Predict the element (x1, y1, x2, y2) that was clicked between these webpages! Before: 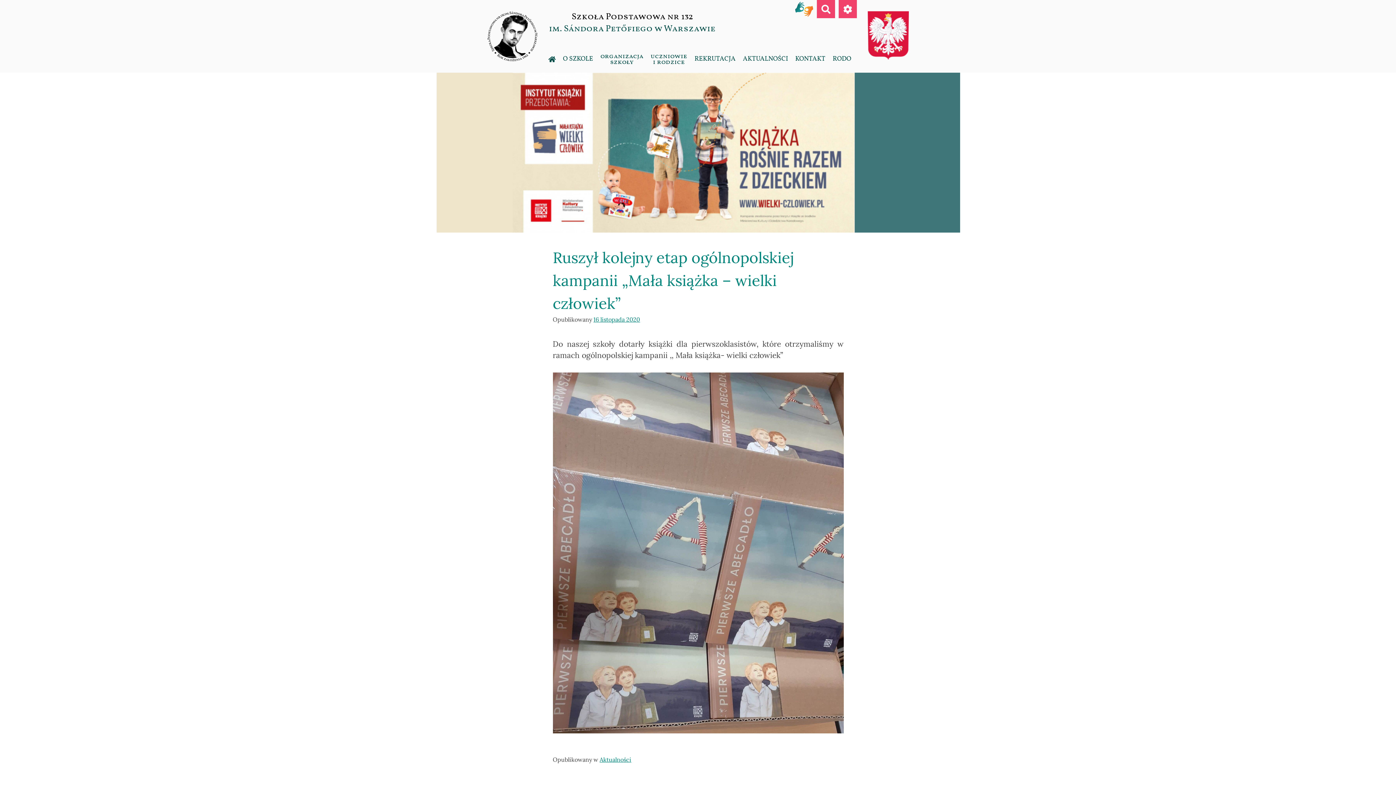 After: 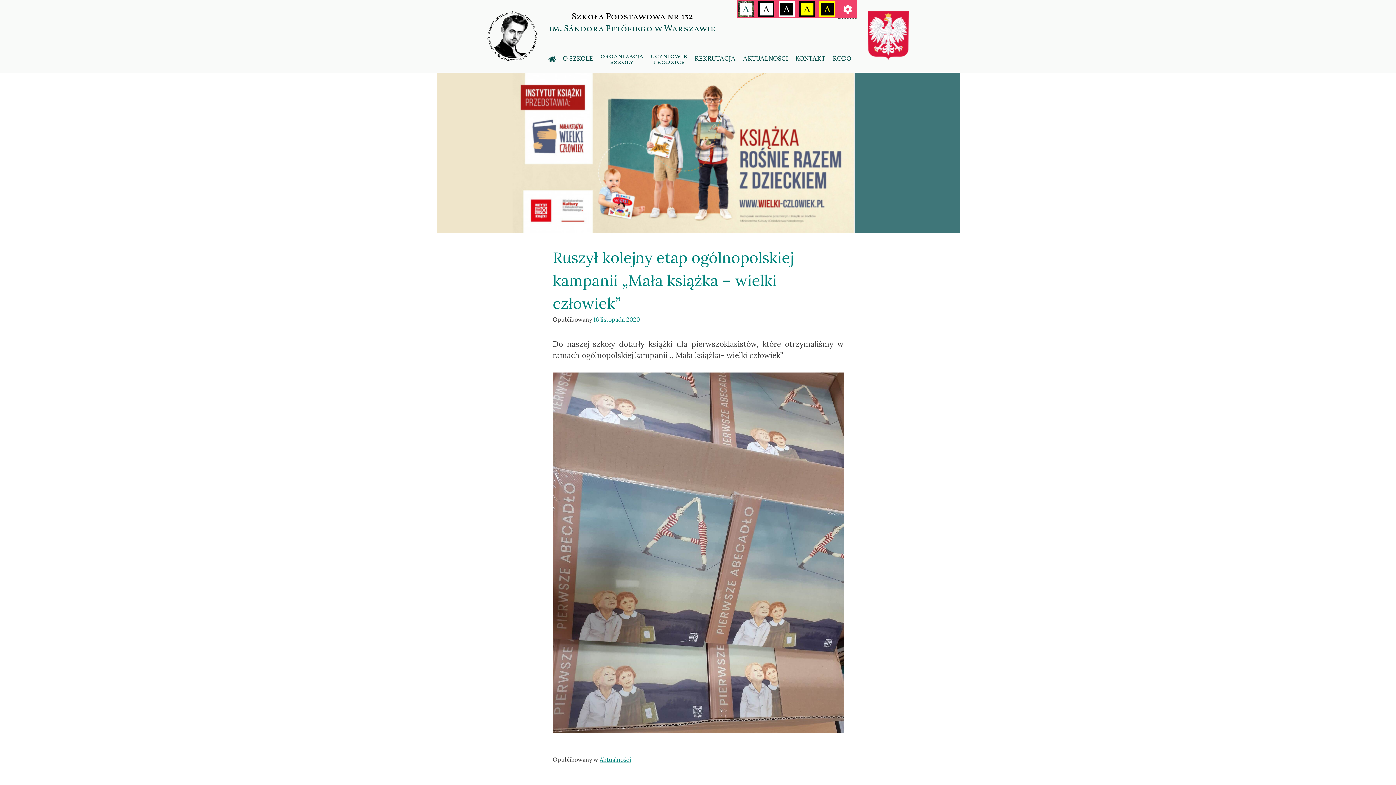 Action: bbox: (838, 0, 857, 18)